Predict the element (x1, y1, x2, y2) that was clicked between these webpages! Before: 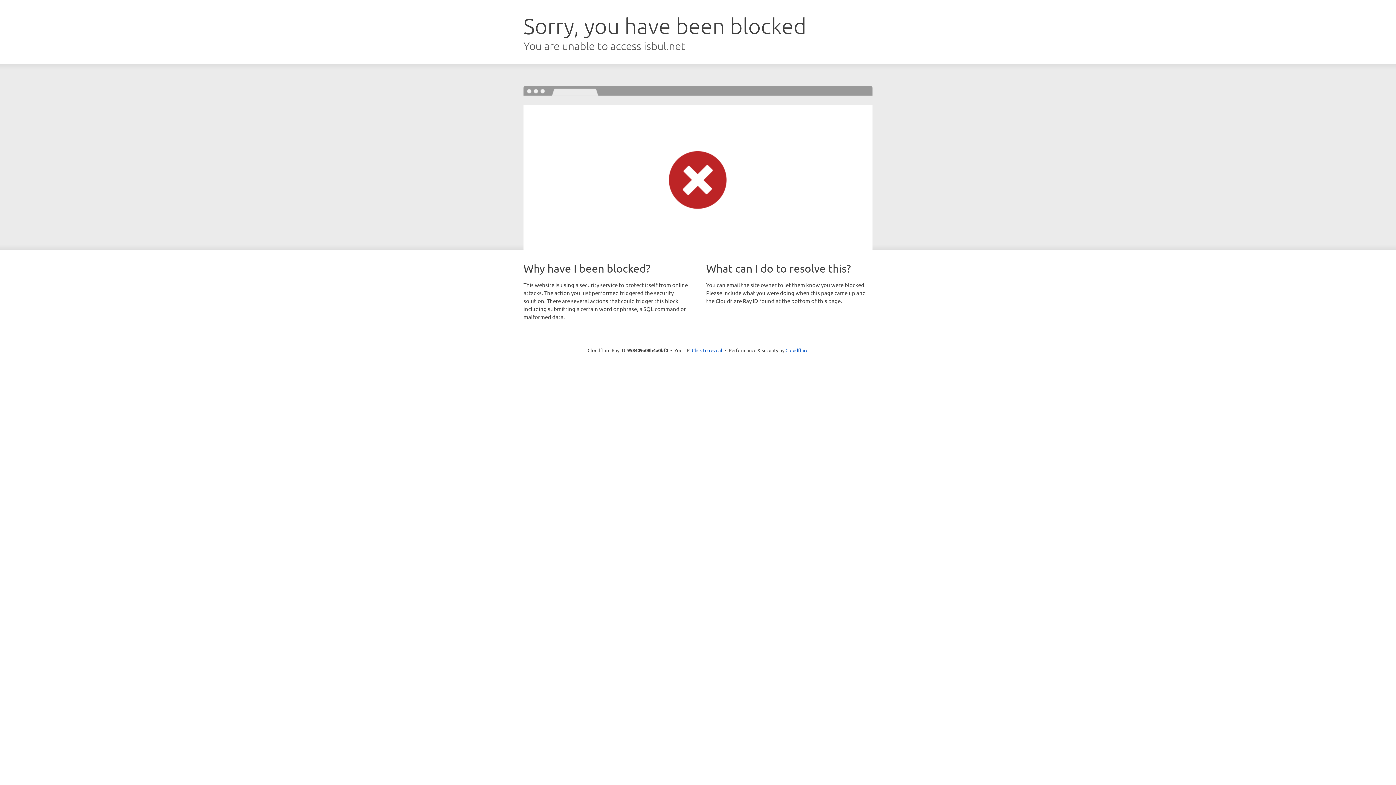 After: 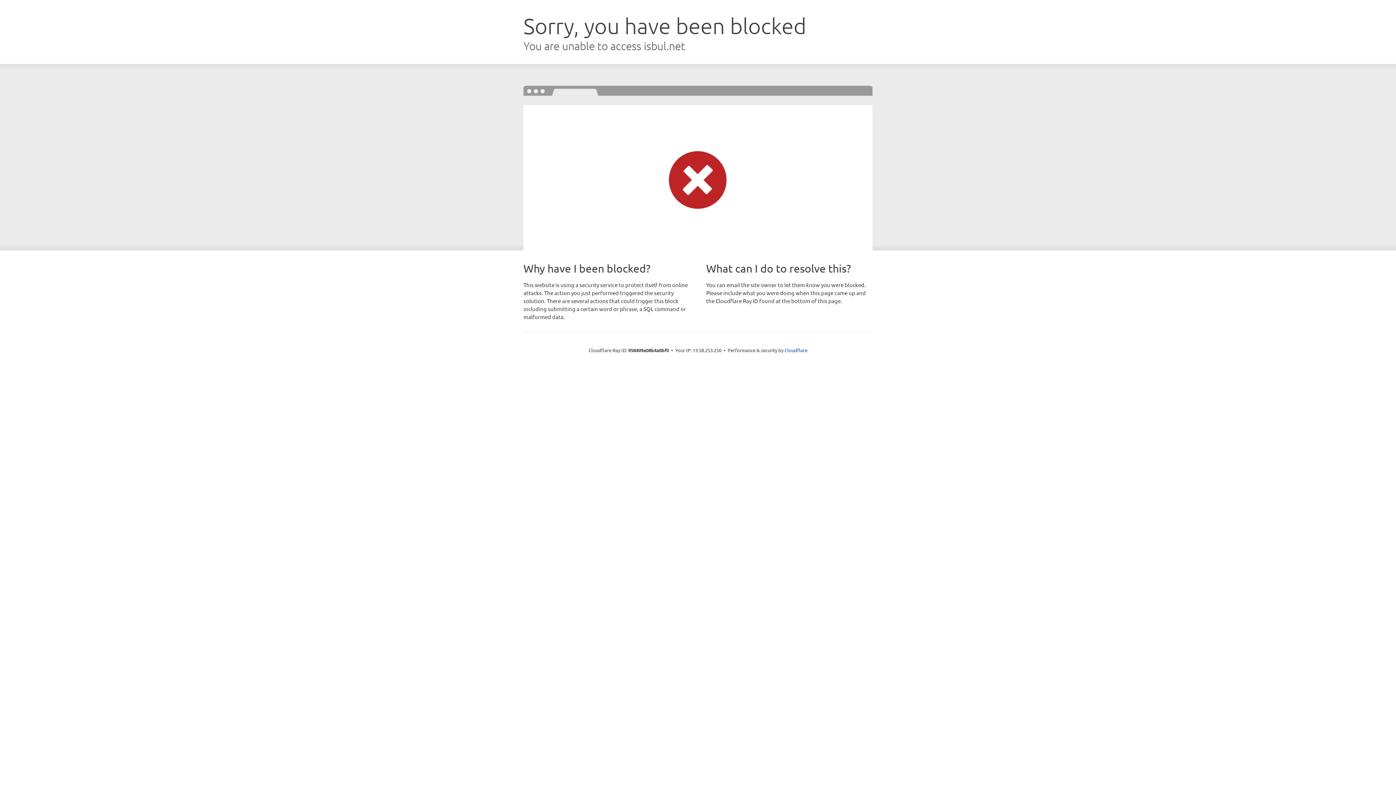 Action: bbox: (692, 346, 722, 353) label: Click to reveal